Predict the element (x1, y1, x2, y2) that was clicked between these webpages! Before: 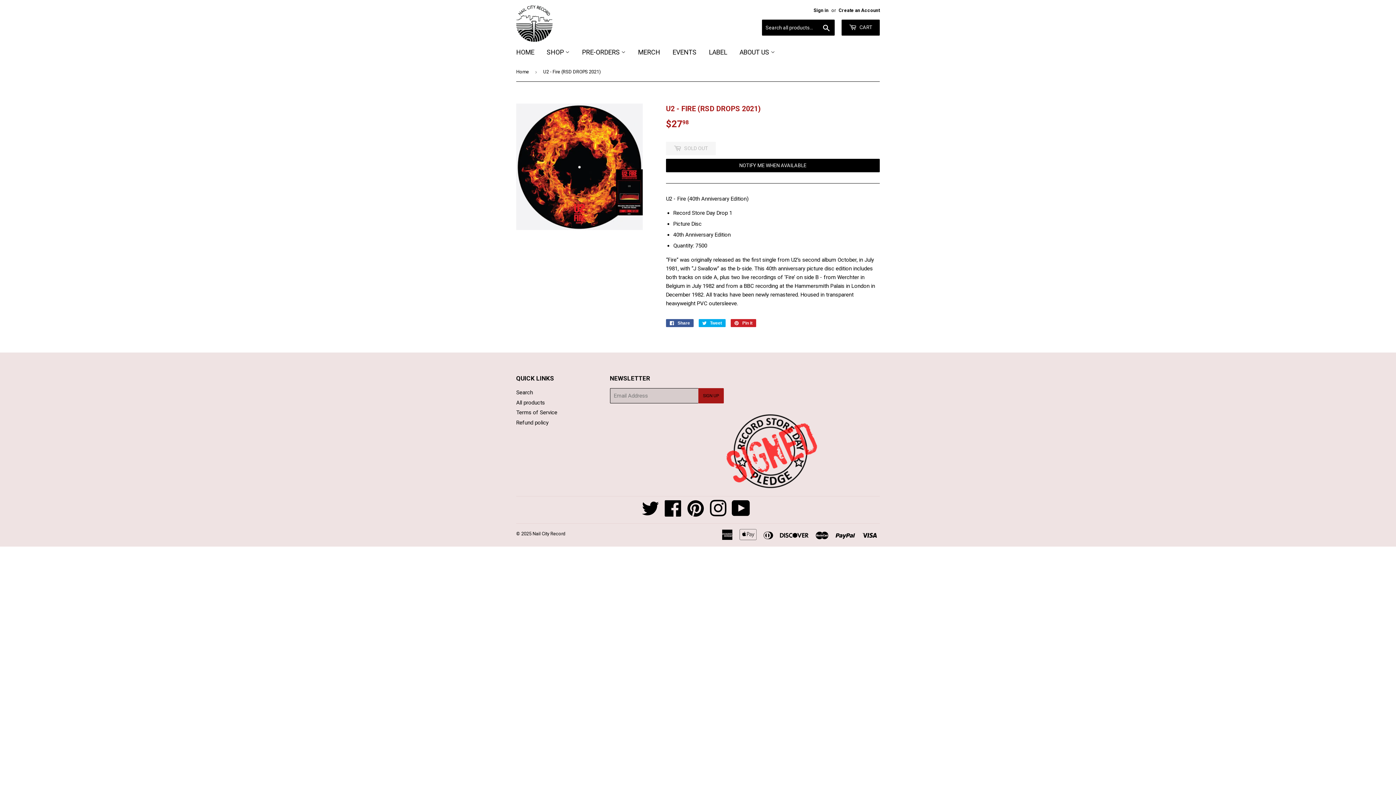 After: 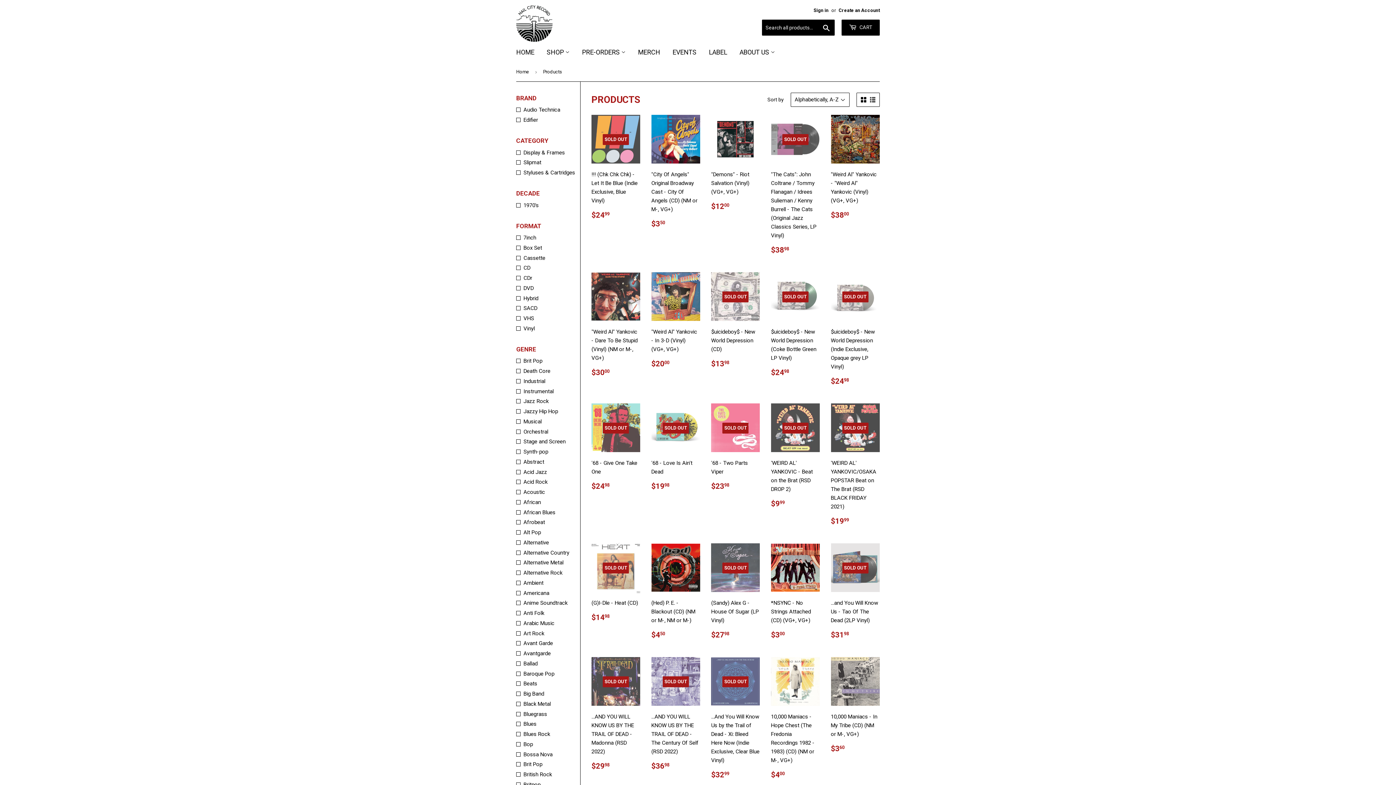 Action: label: All products bbox: (516, 399, 545, 406)